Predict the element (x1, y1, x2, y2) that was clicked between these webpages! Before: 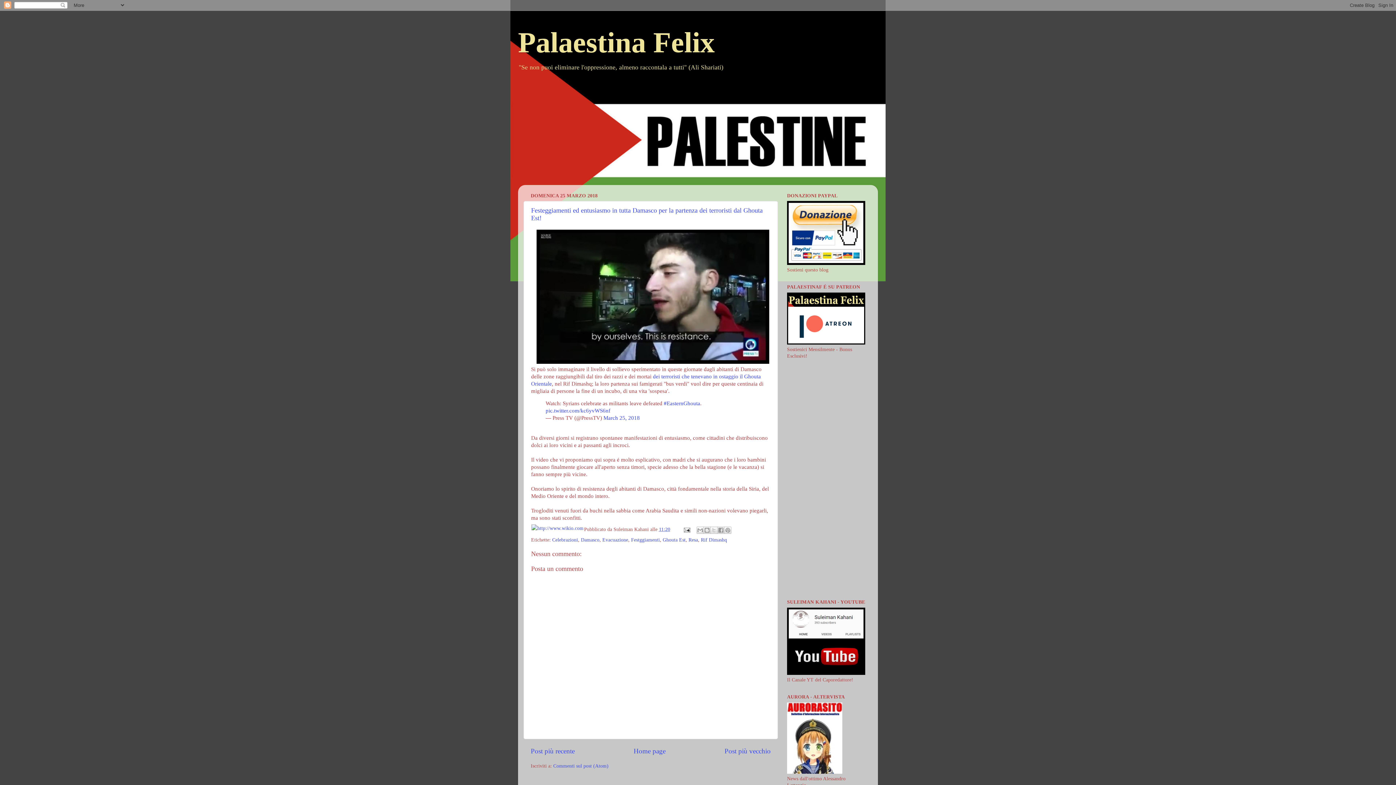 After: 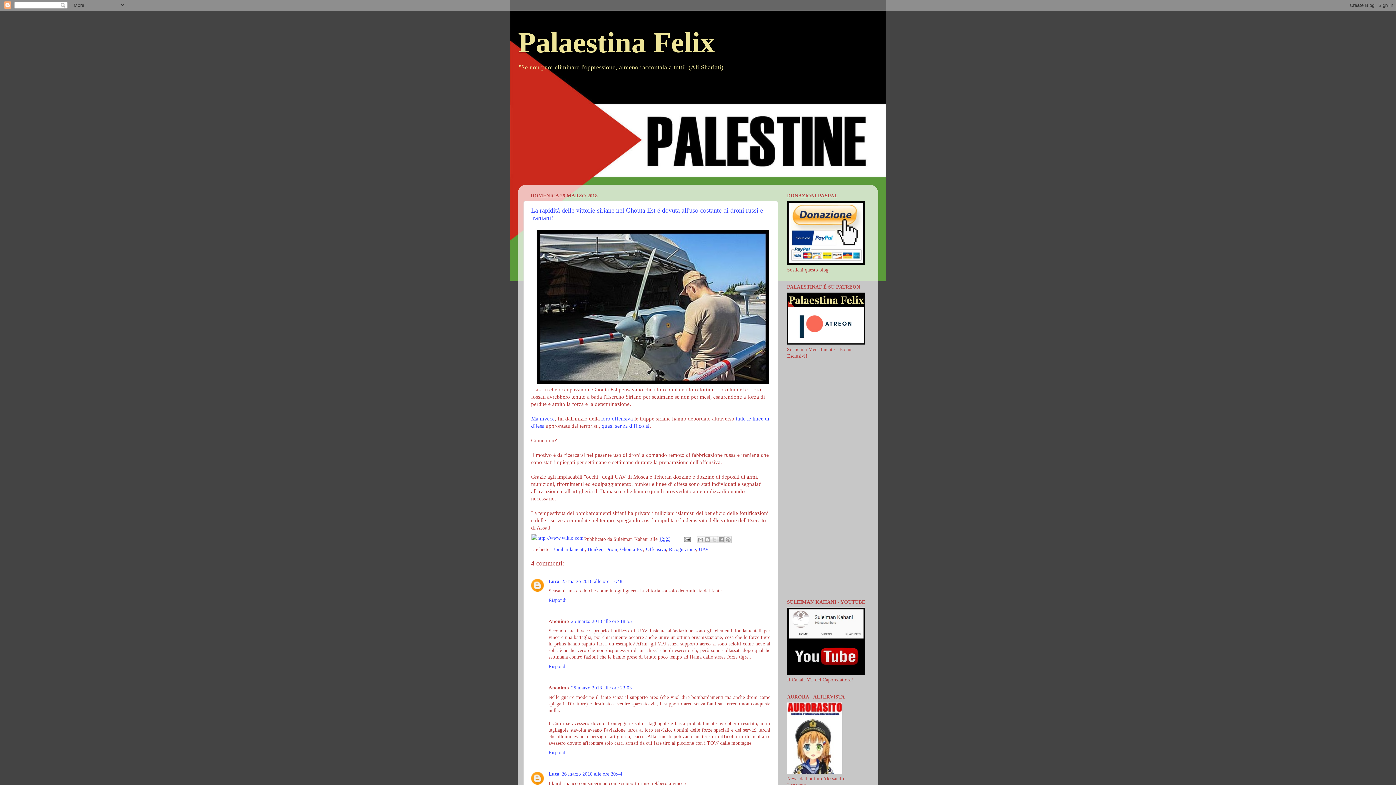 Action: bbox: (530, 747, 574, 755) label: Post più recente